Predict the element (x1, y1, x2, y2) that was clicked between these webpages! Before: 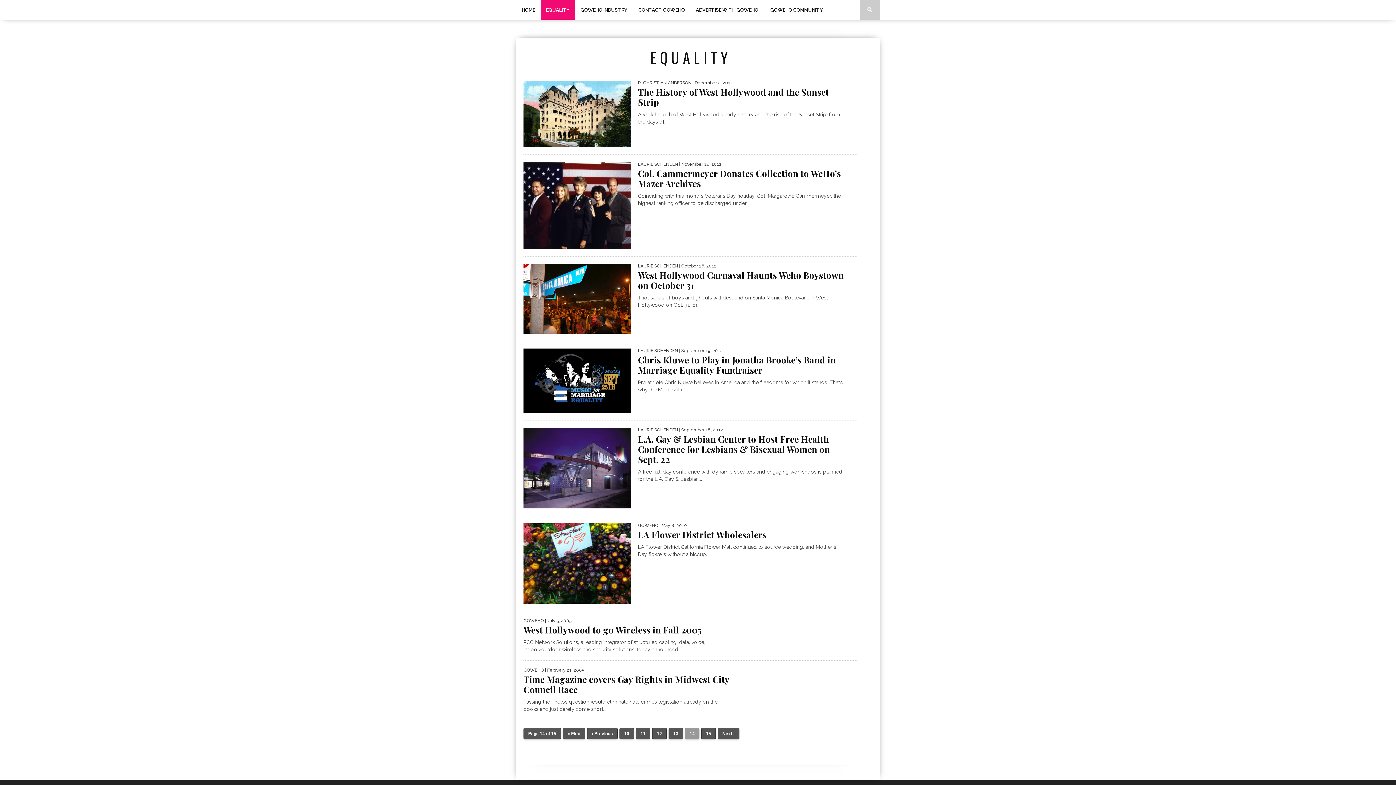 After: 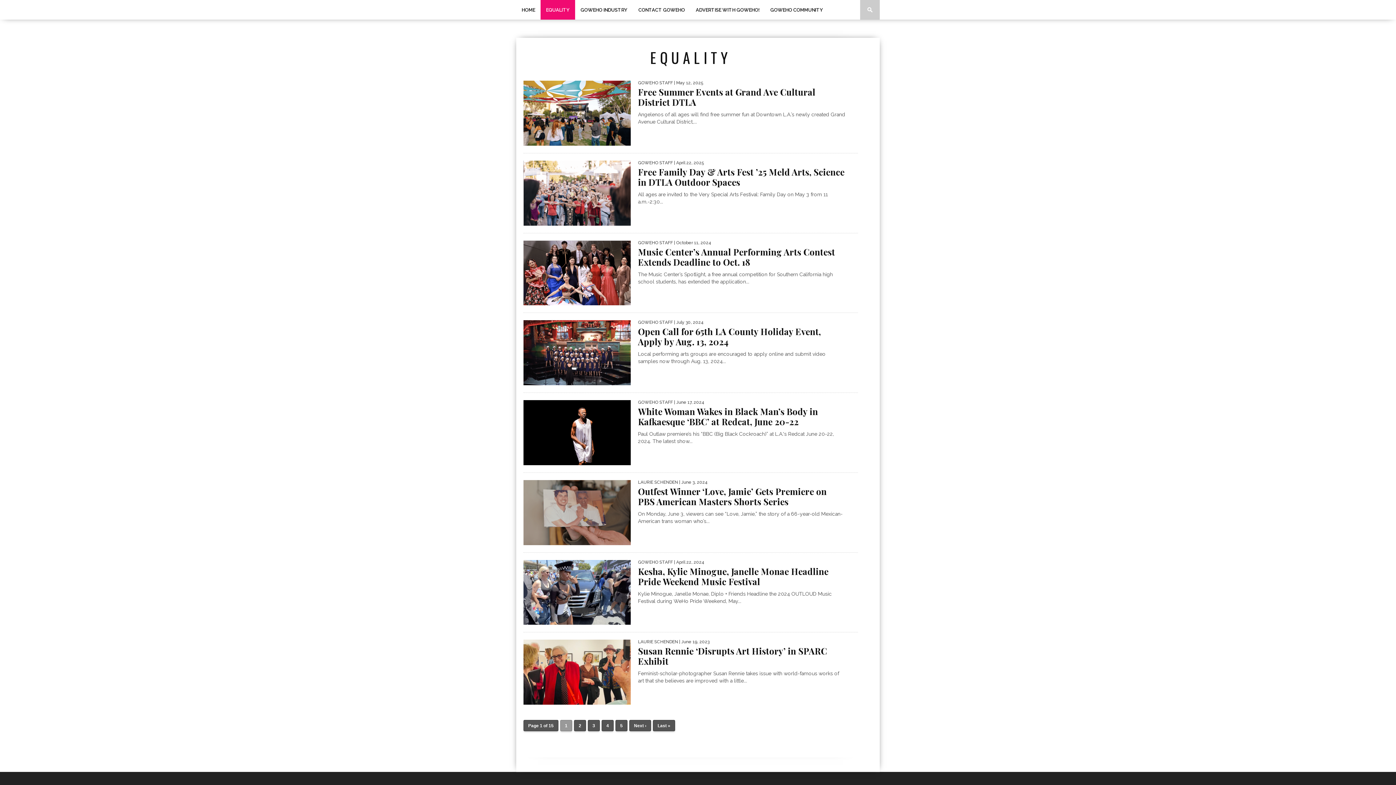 Action: label: EQUALITY bbox: (540, 0, 575, 19)